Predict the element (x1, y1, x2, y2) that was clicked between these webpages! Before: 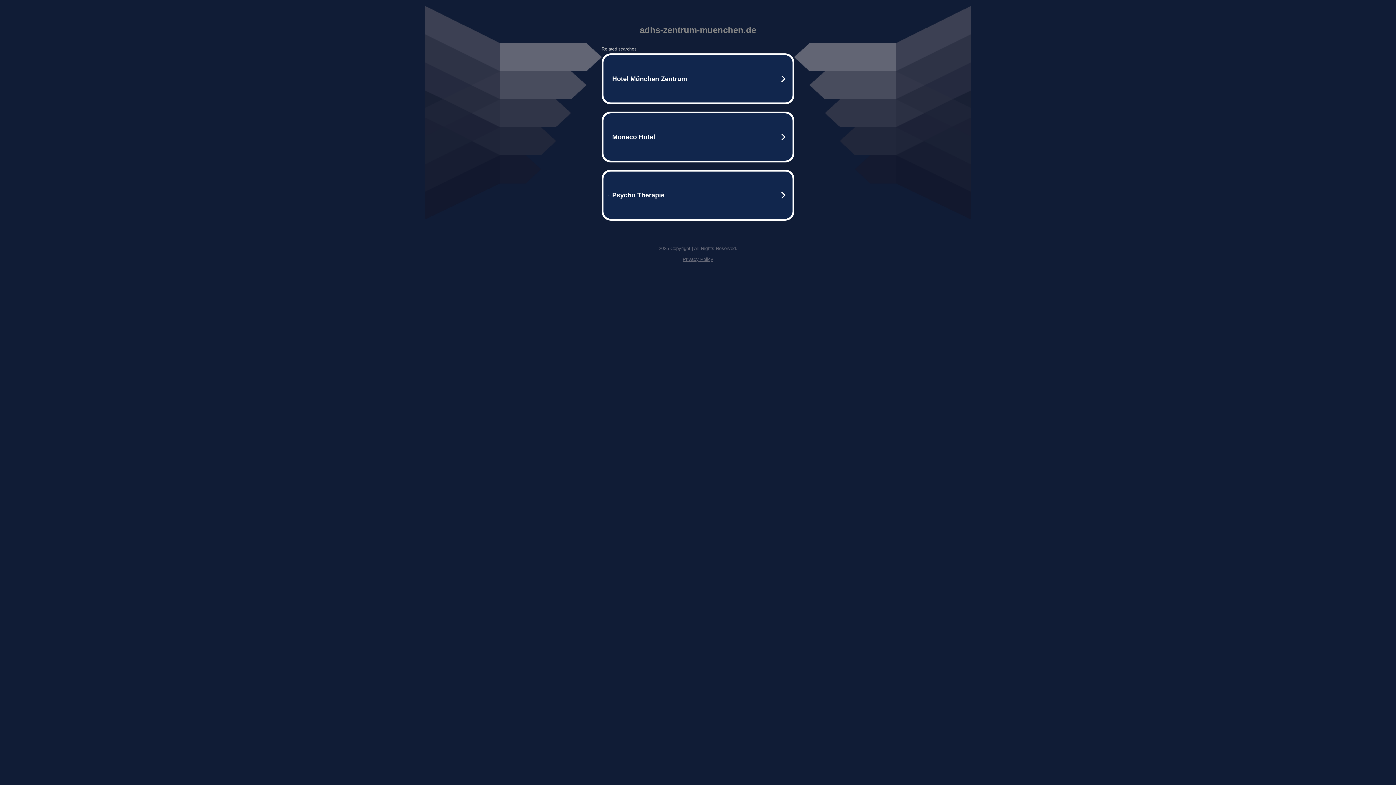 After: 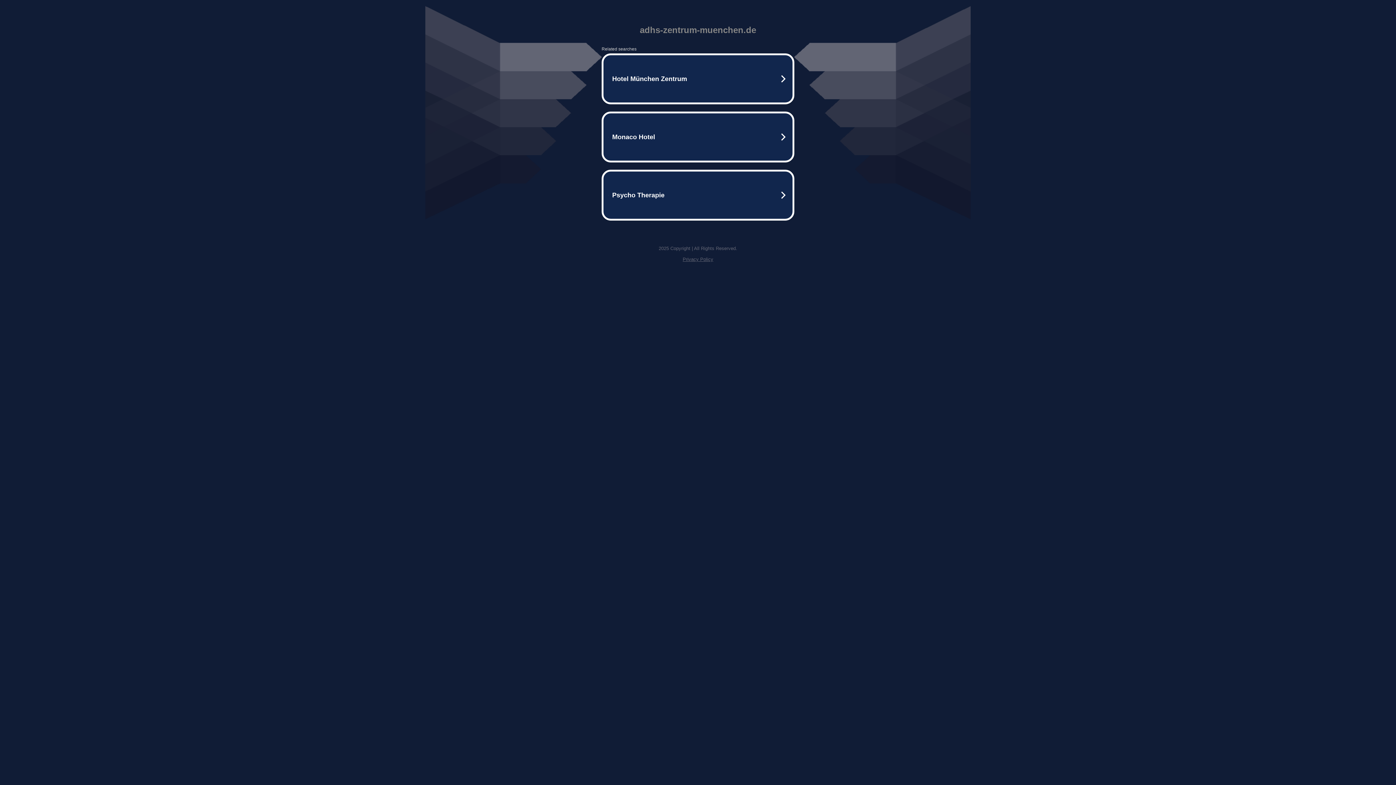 Action: bbox: (682, 256, 713, 262) label: Privacy Policy